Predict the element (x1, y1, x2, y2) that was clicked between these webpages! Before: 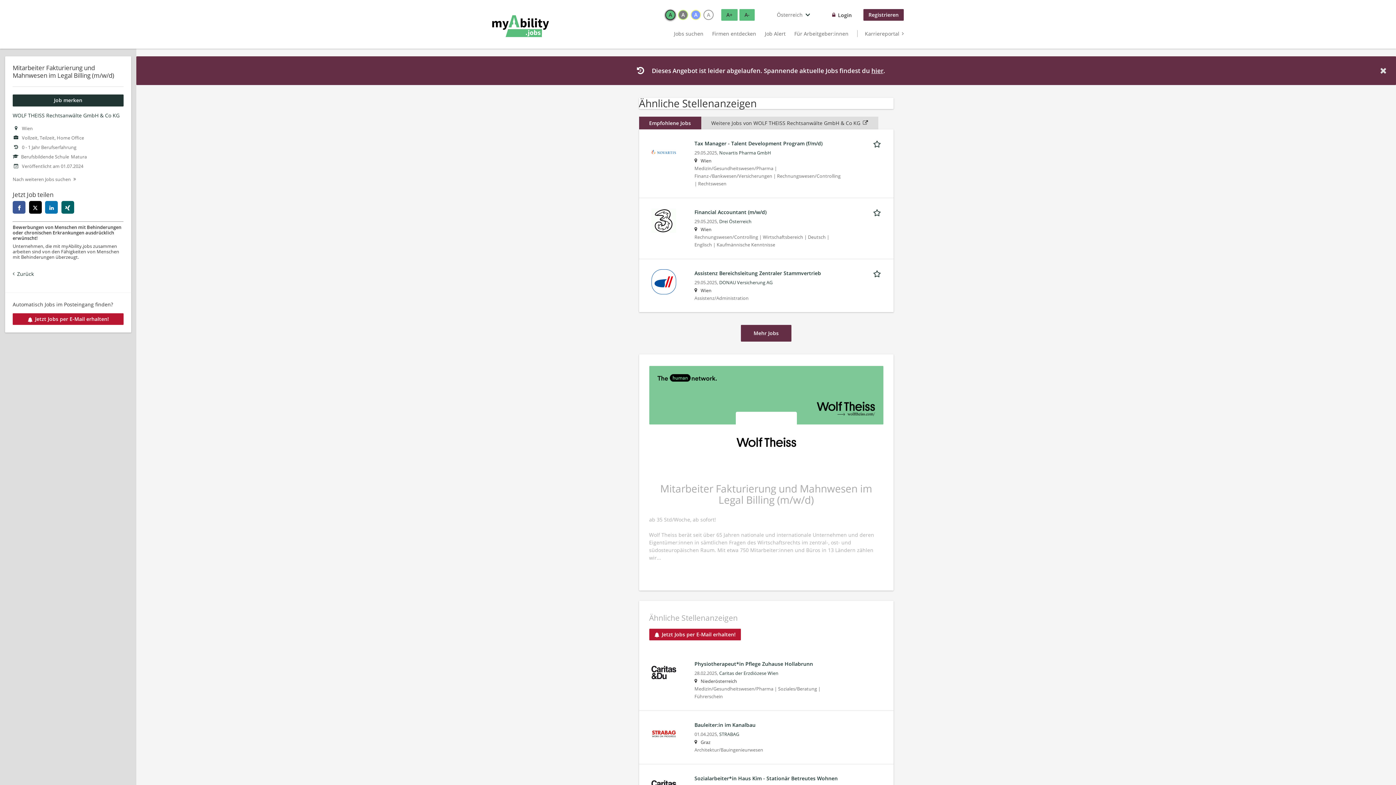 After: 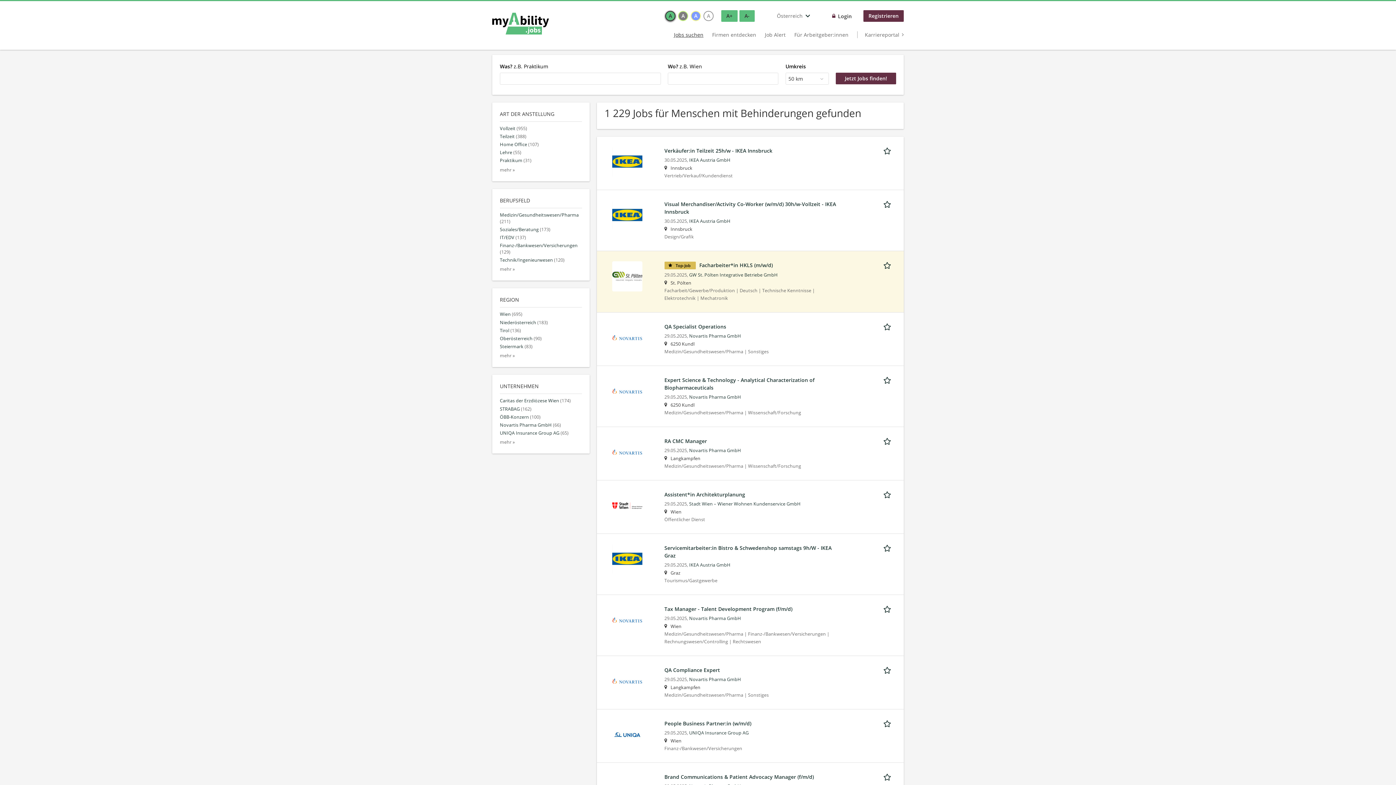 Action: label: hier bbox: (871, 66, 883, 75)